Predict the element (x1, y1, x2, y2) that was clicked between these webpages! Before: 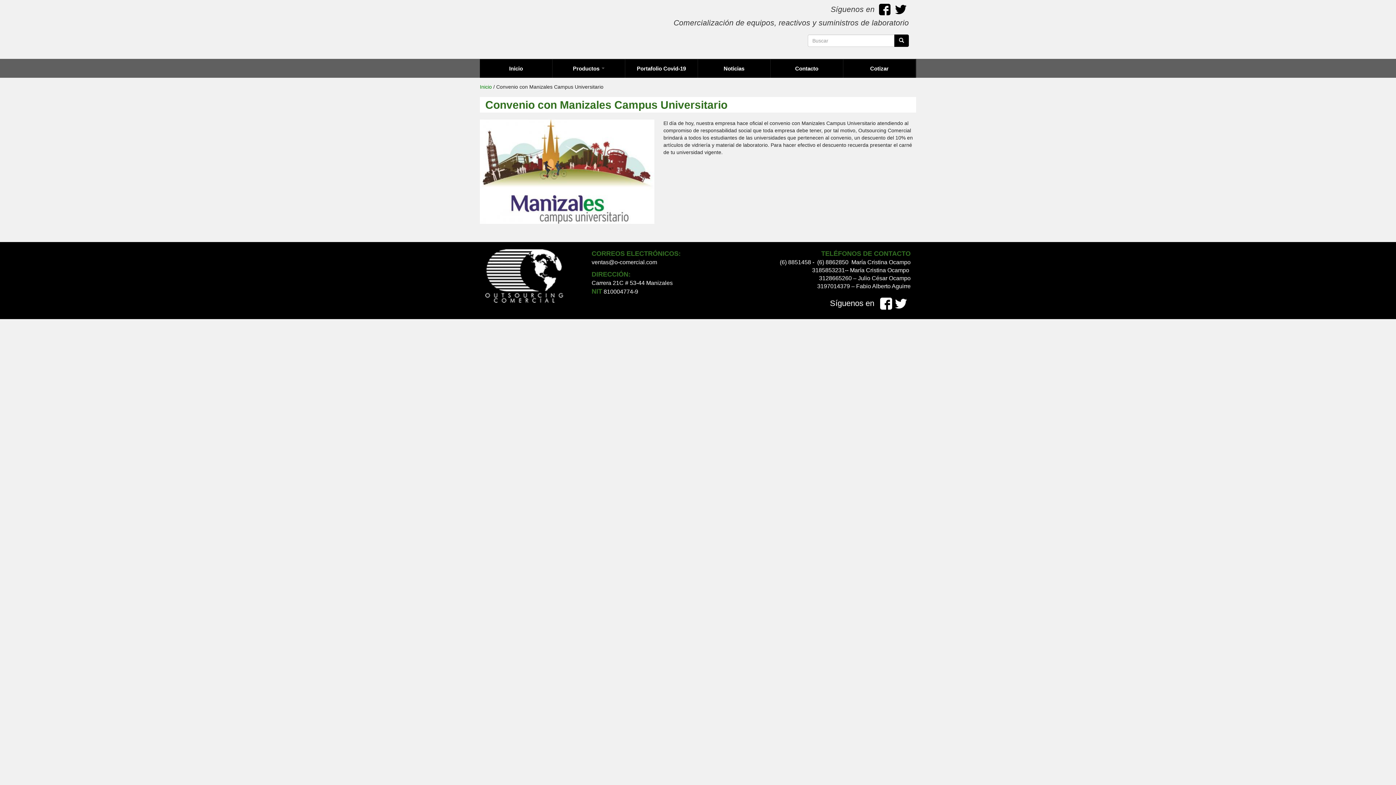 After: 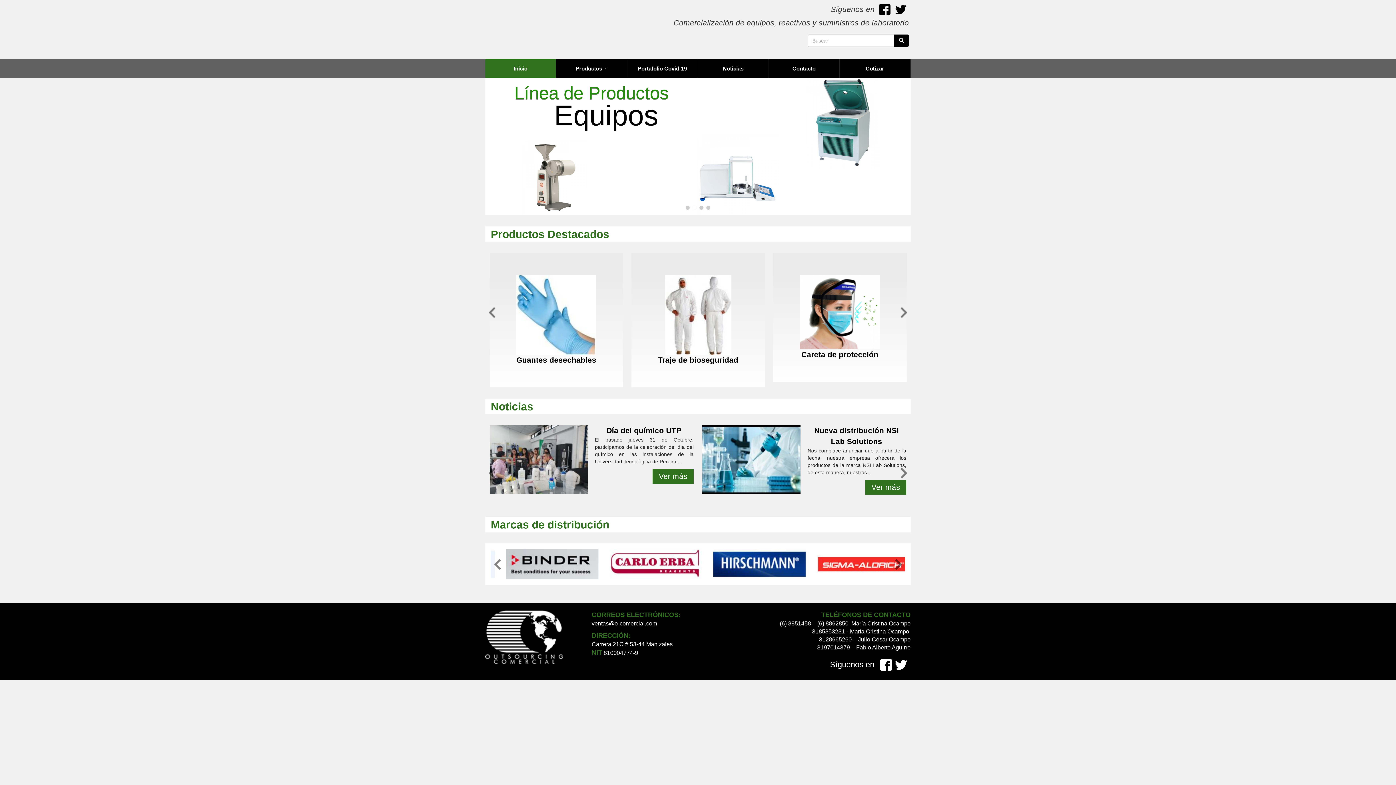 Action: label: Inicio bbox: (480, 84, 492, 89)